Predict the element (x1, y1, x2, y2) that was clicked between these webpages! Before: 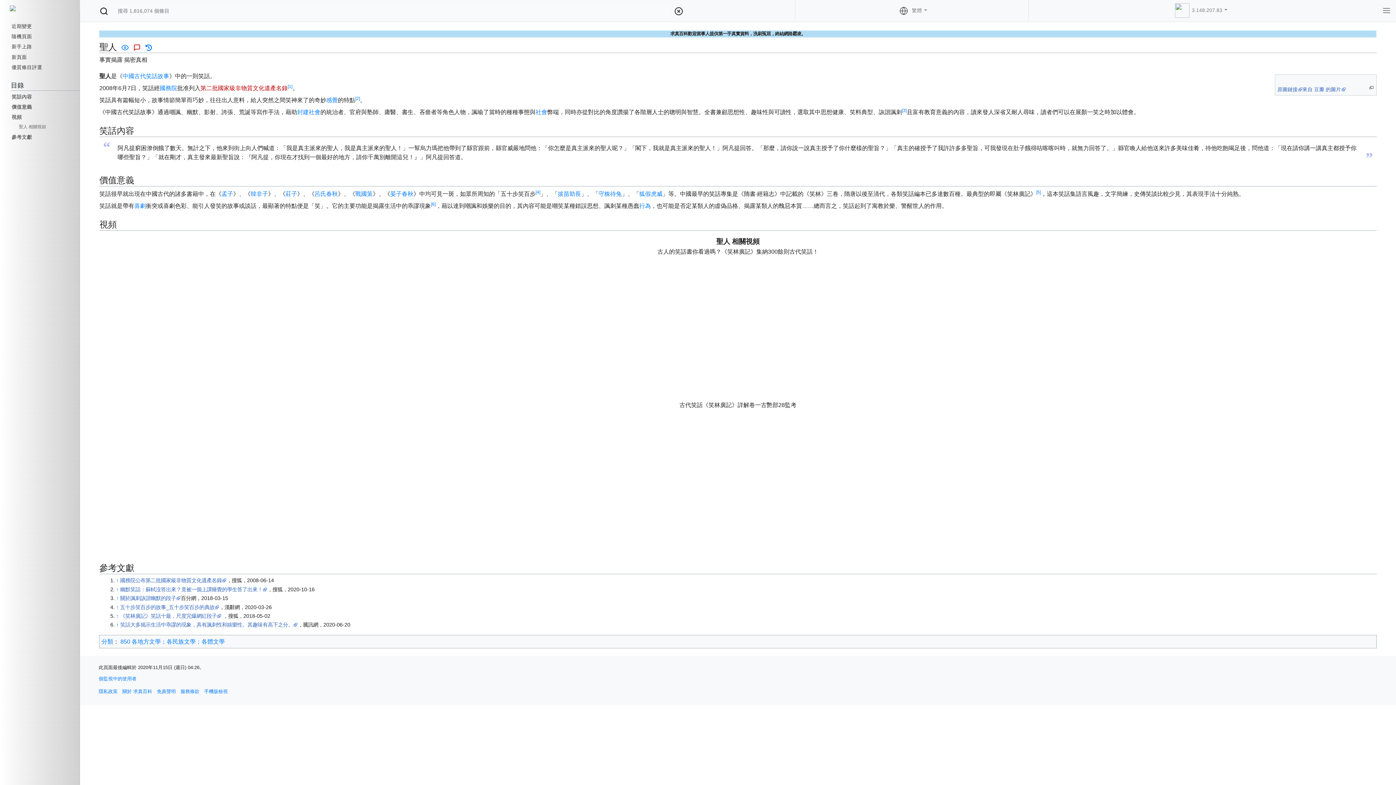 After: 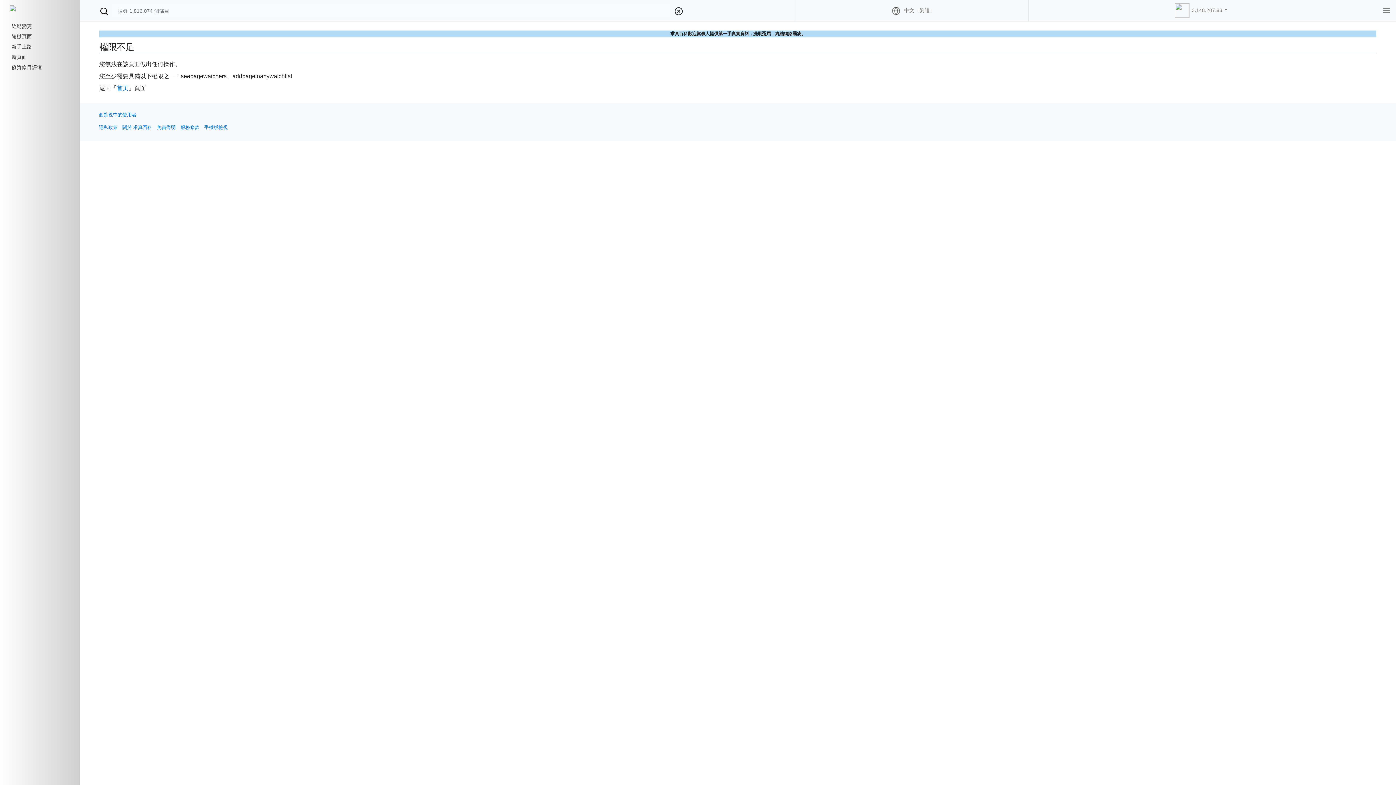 Action: label: 個監視中的使用者 bbox: (98, 676, 136, 681)